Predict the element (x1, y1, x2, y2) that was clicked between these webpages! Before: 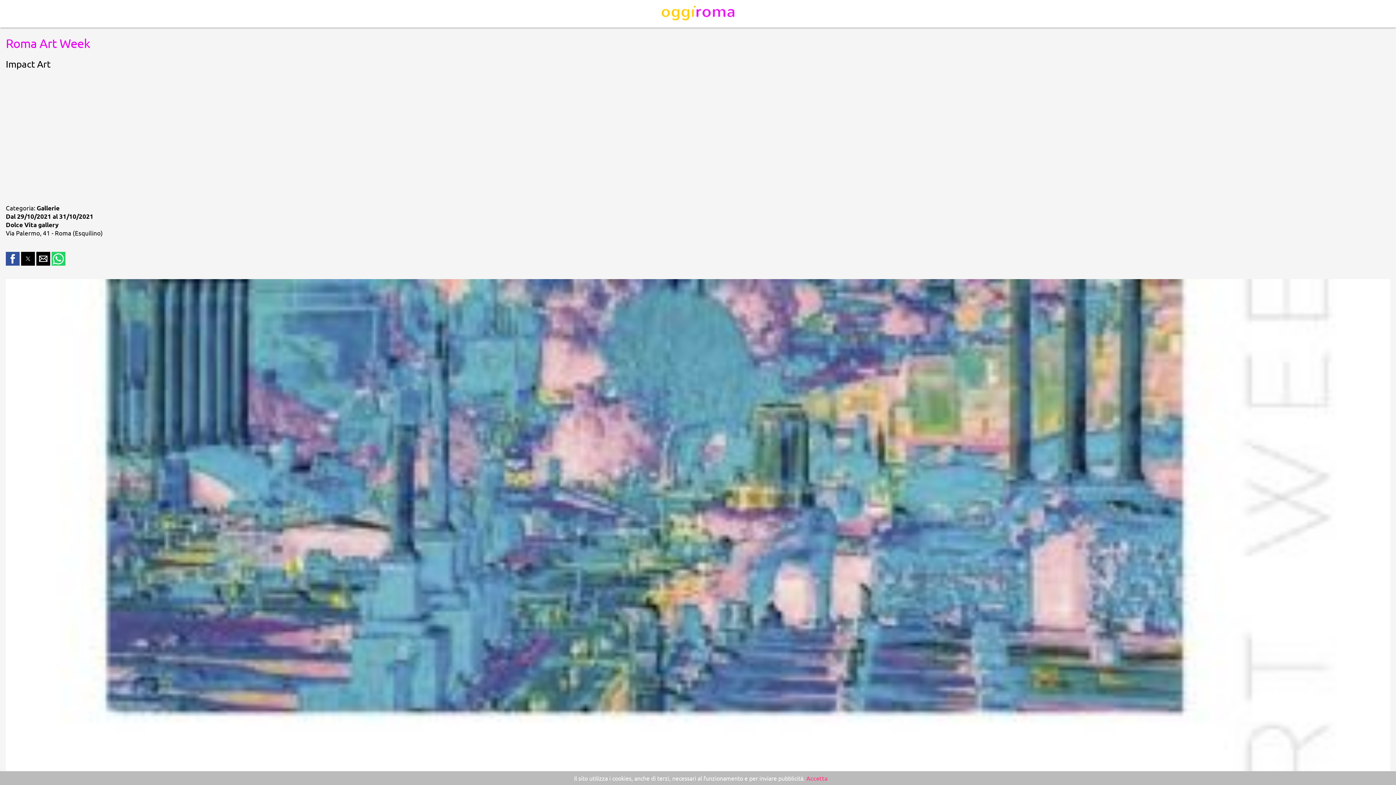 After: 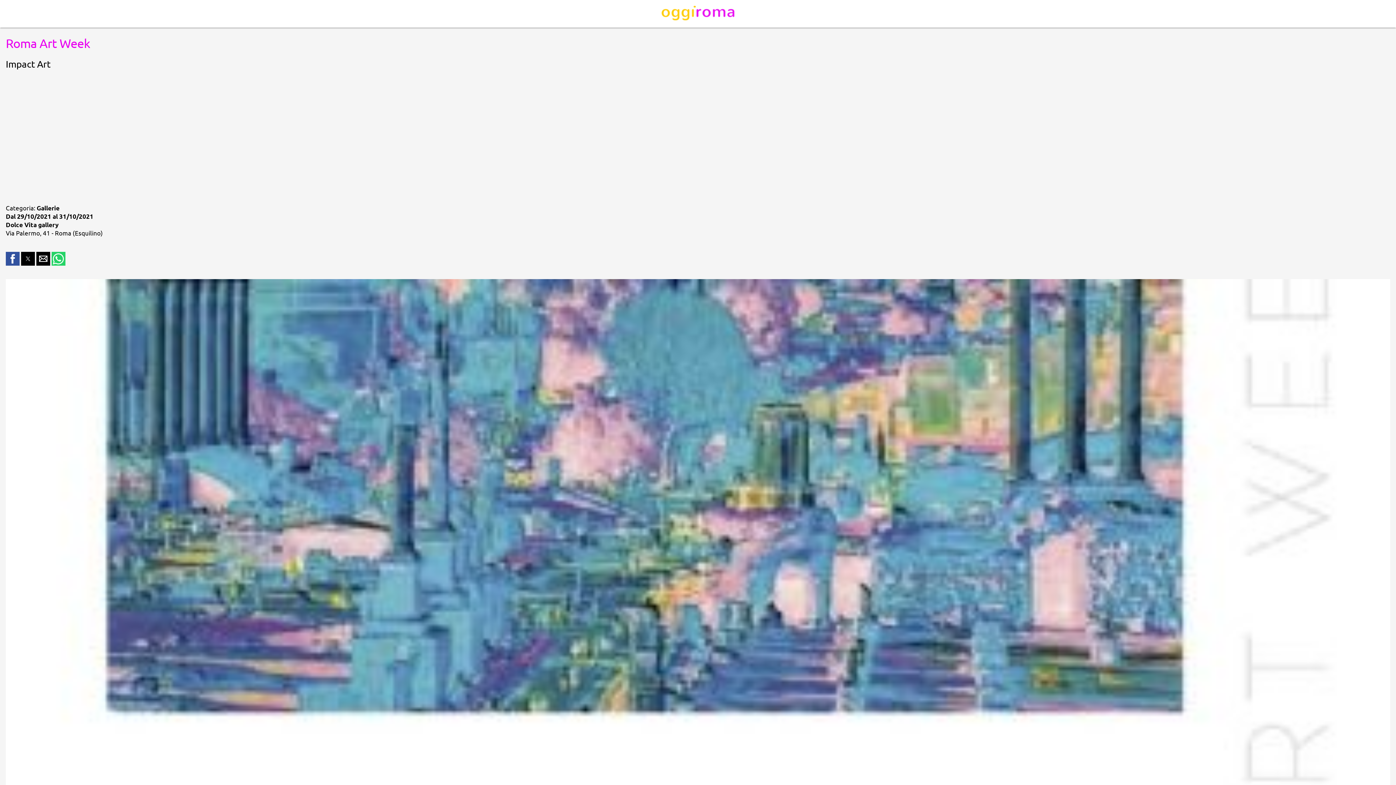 Action: label: Accetta bbox: (806, 774, 828, 782)